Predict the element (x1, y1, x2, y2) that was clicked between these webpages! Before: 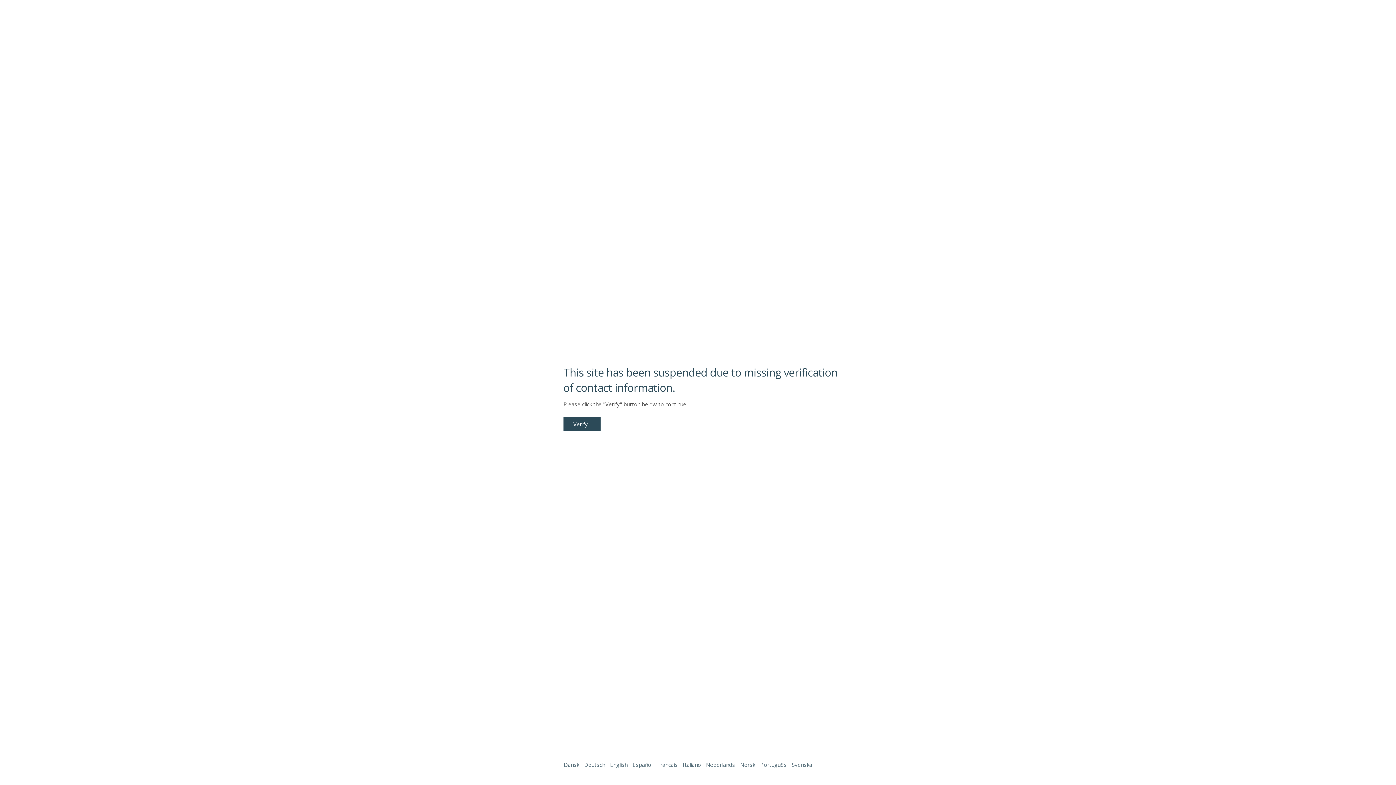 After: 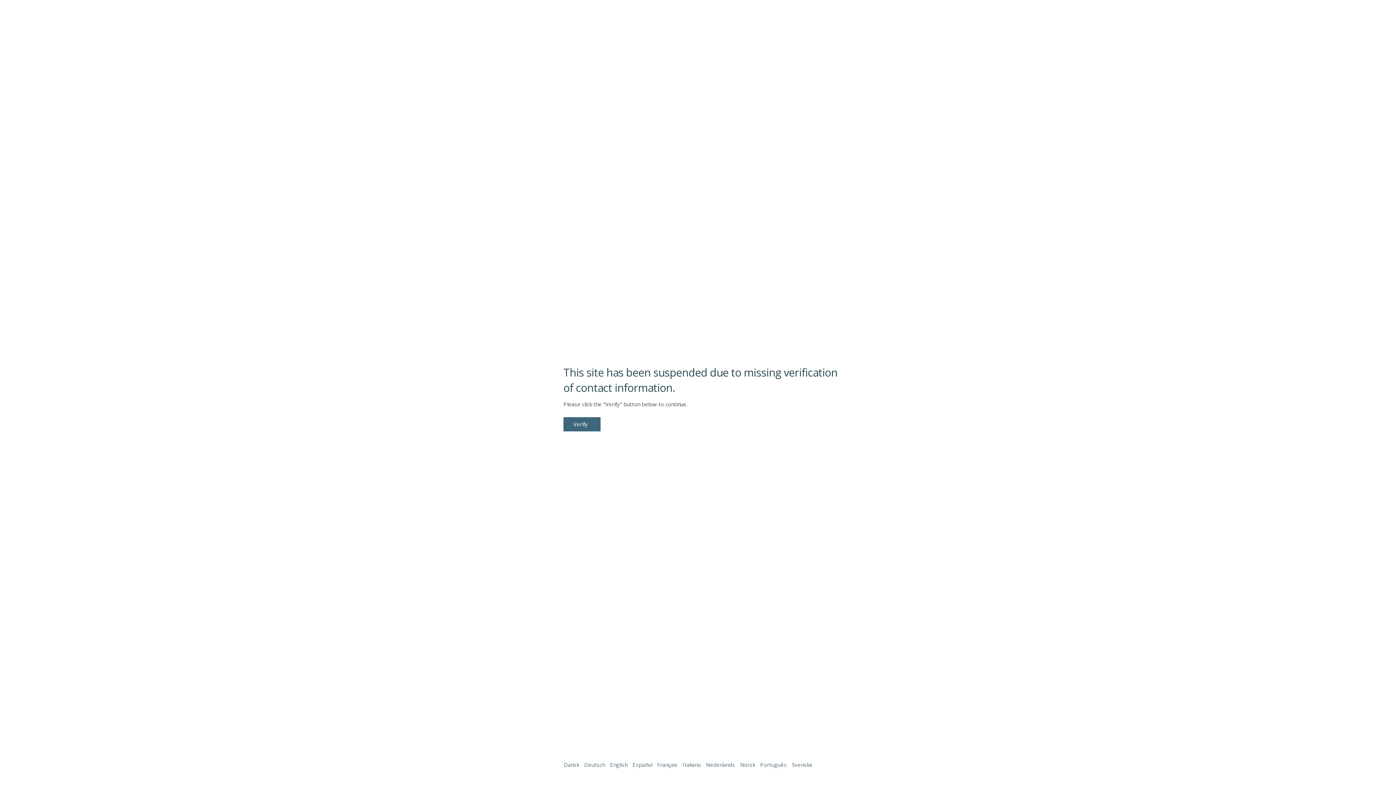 Action: bbox: (563, 417, 600, 431) label: Verify